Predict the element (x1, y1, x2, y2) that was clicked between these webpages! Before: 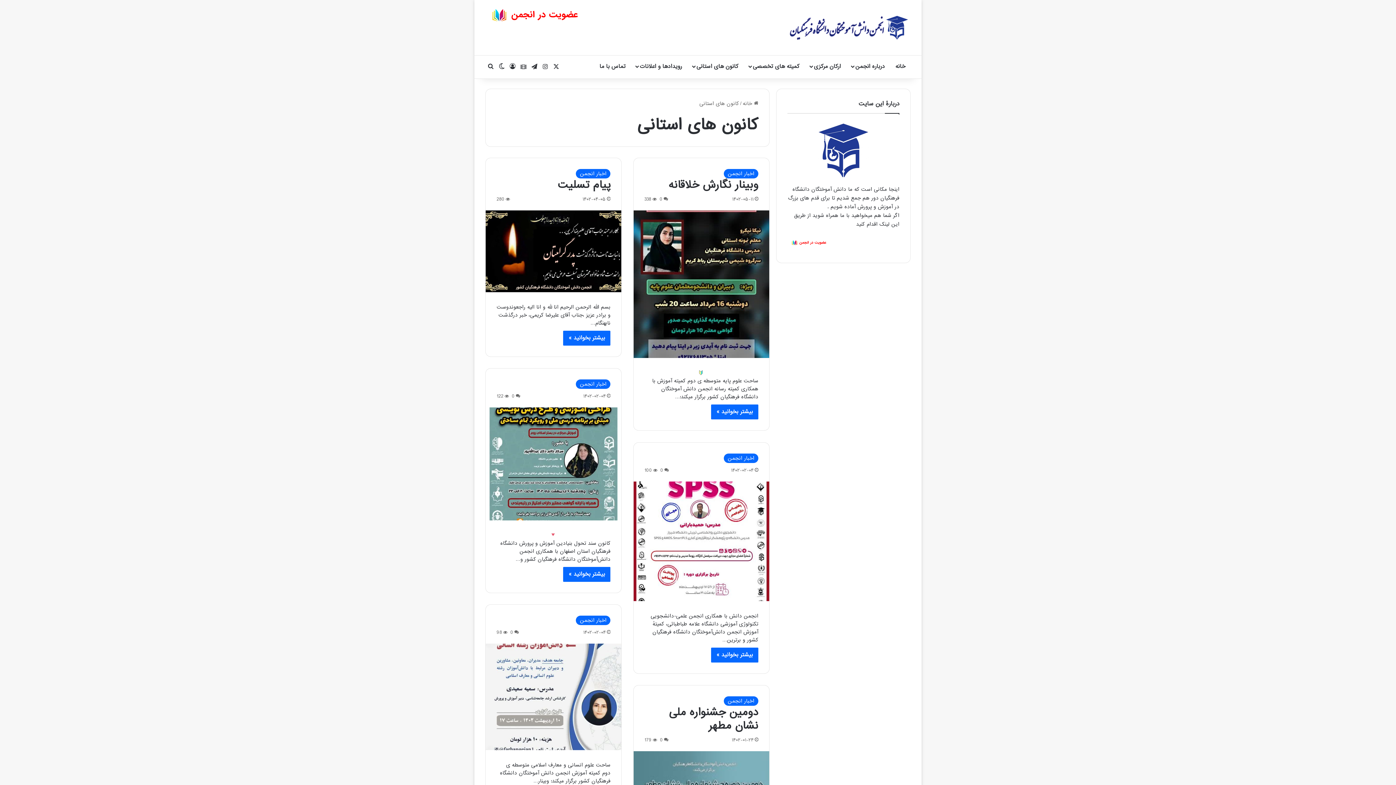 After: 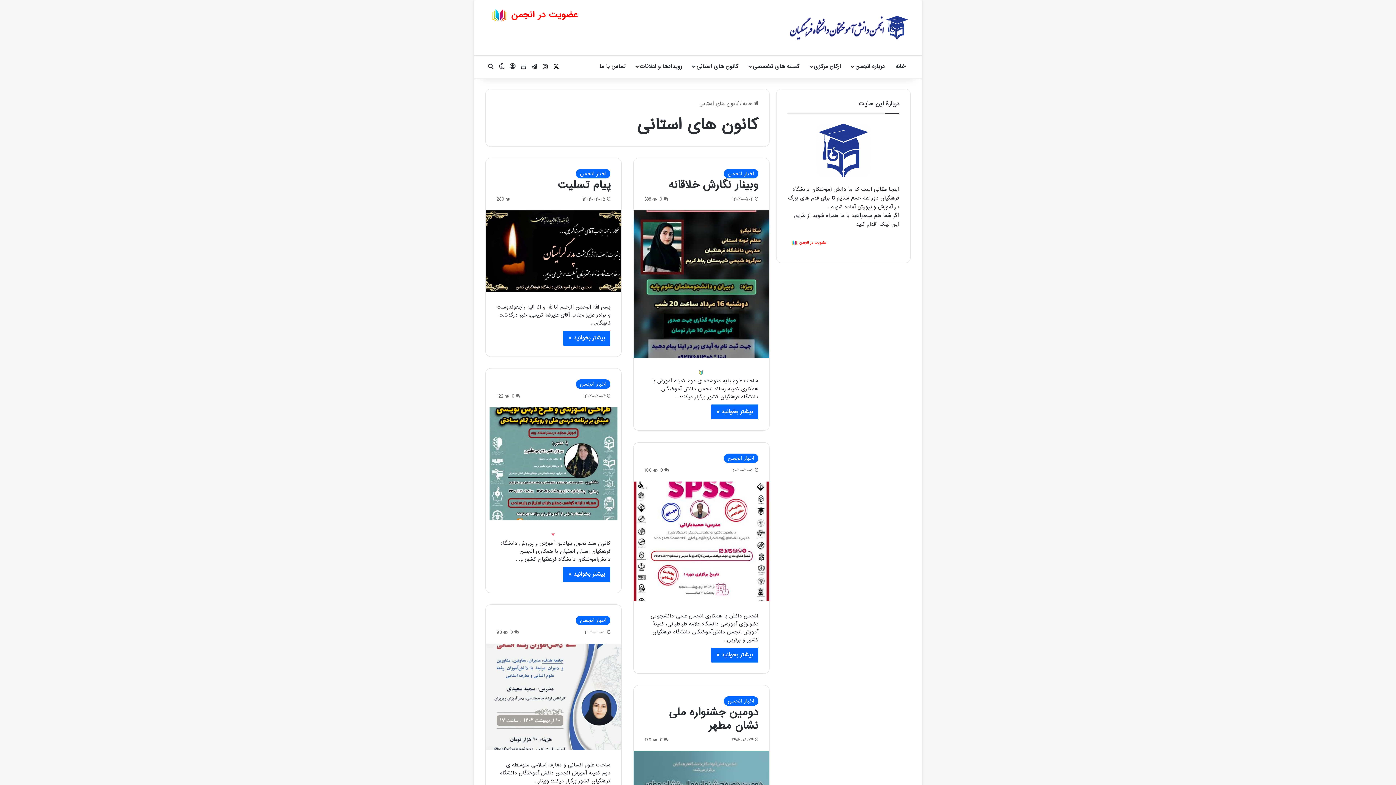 Action: bbox: (550, 55, 561, 78) label: ایکس